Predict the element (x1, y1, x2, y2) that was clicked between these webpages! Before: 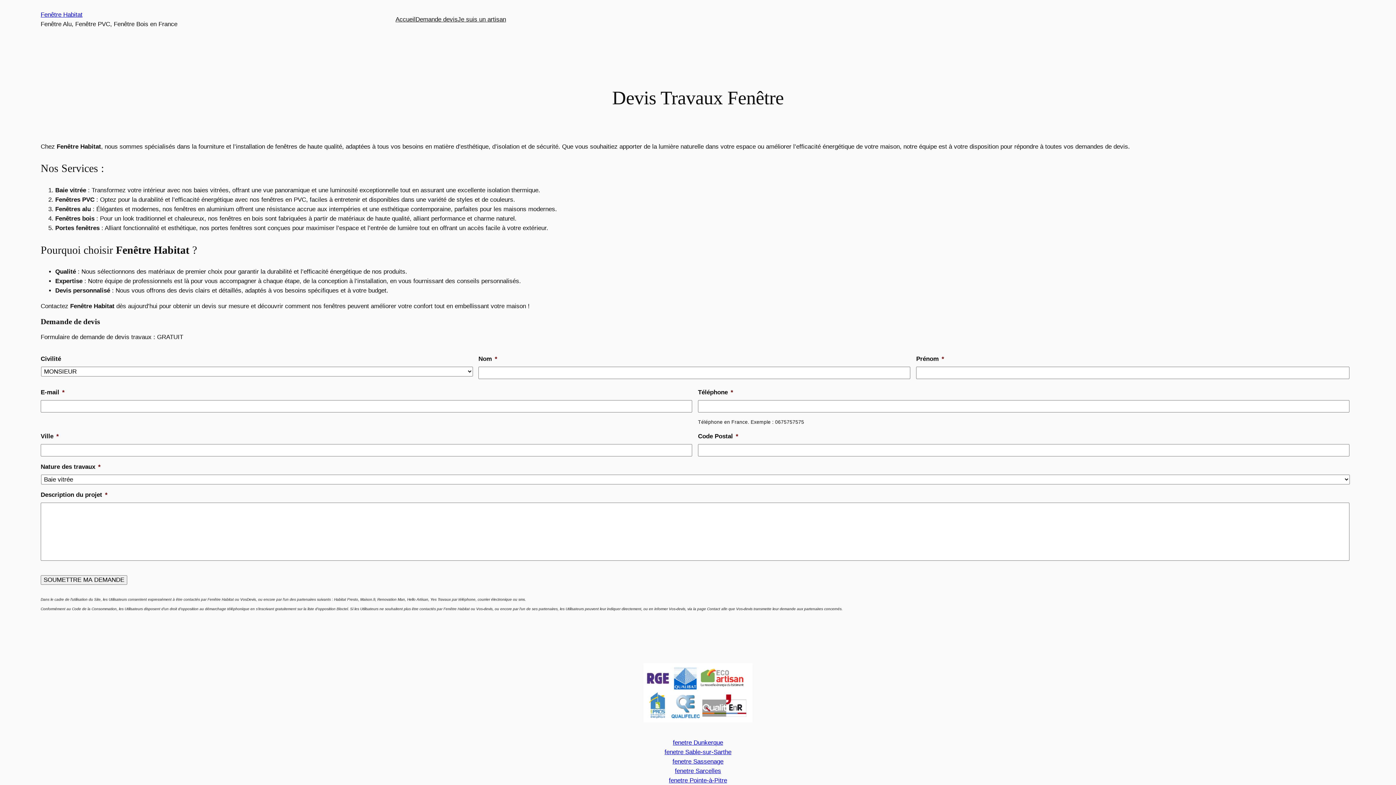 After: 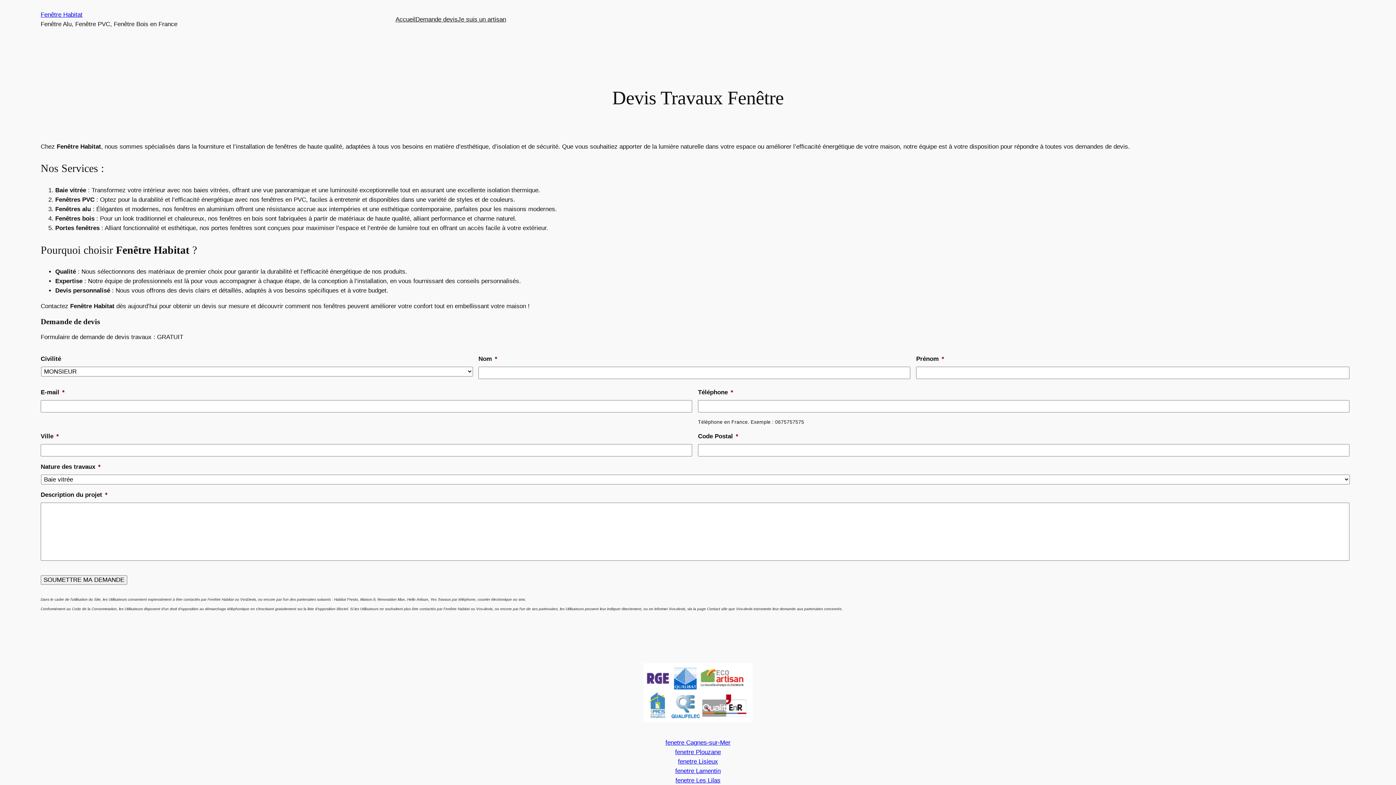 Action: label: Accueil bbox: (395, 14, 415, 24)